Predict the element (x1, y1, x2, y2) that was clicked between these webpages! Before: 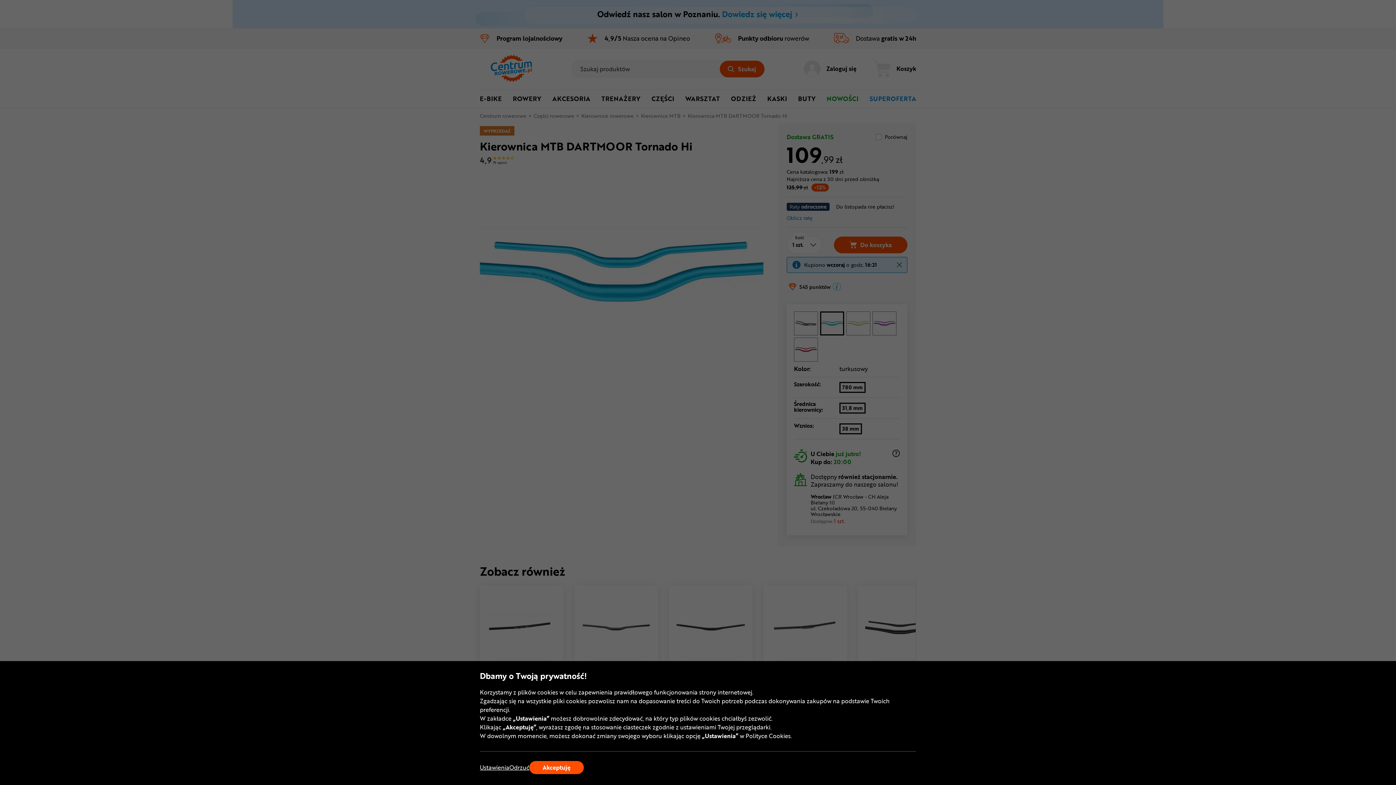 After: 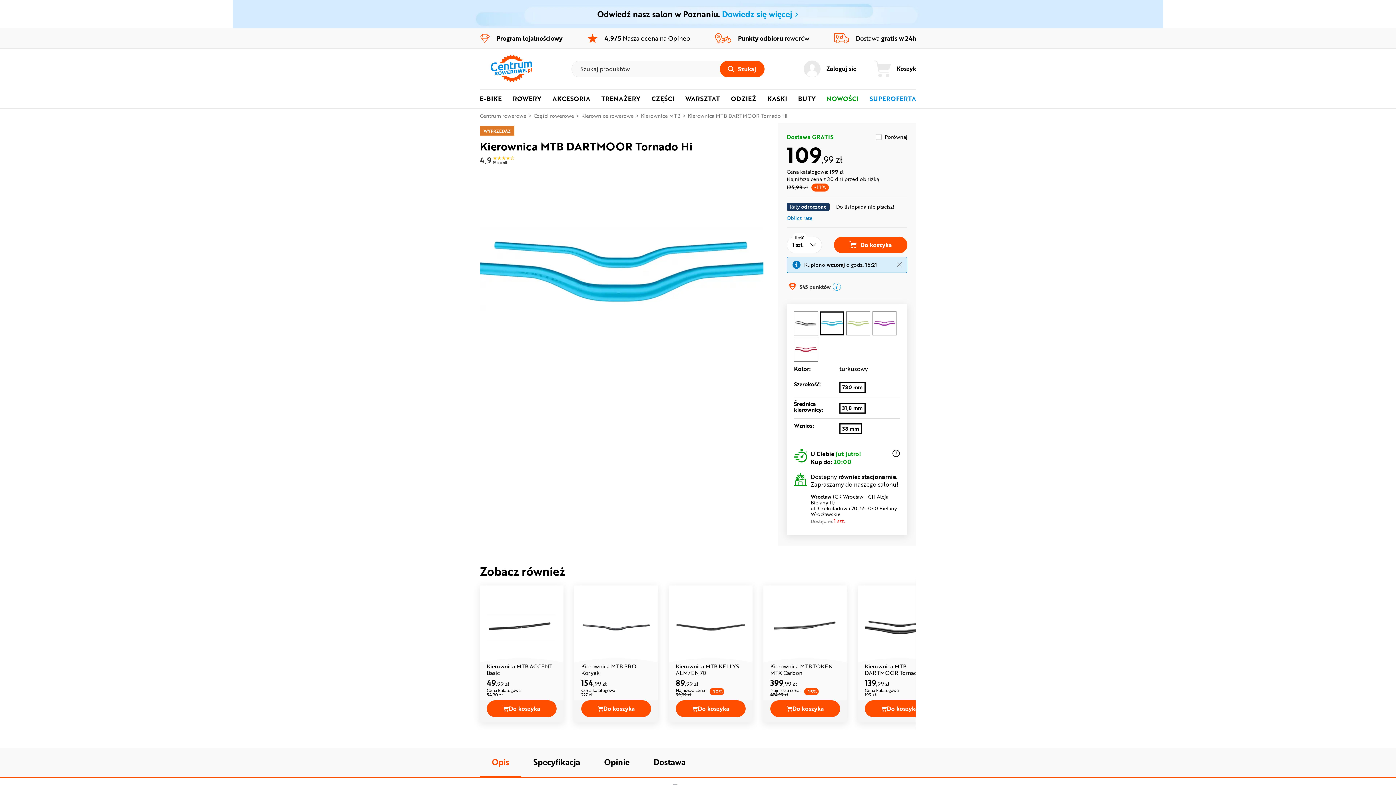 Action: label: Odrzuć bbox: (509, 764, 529, 771)